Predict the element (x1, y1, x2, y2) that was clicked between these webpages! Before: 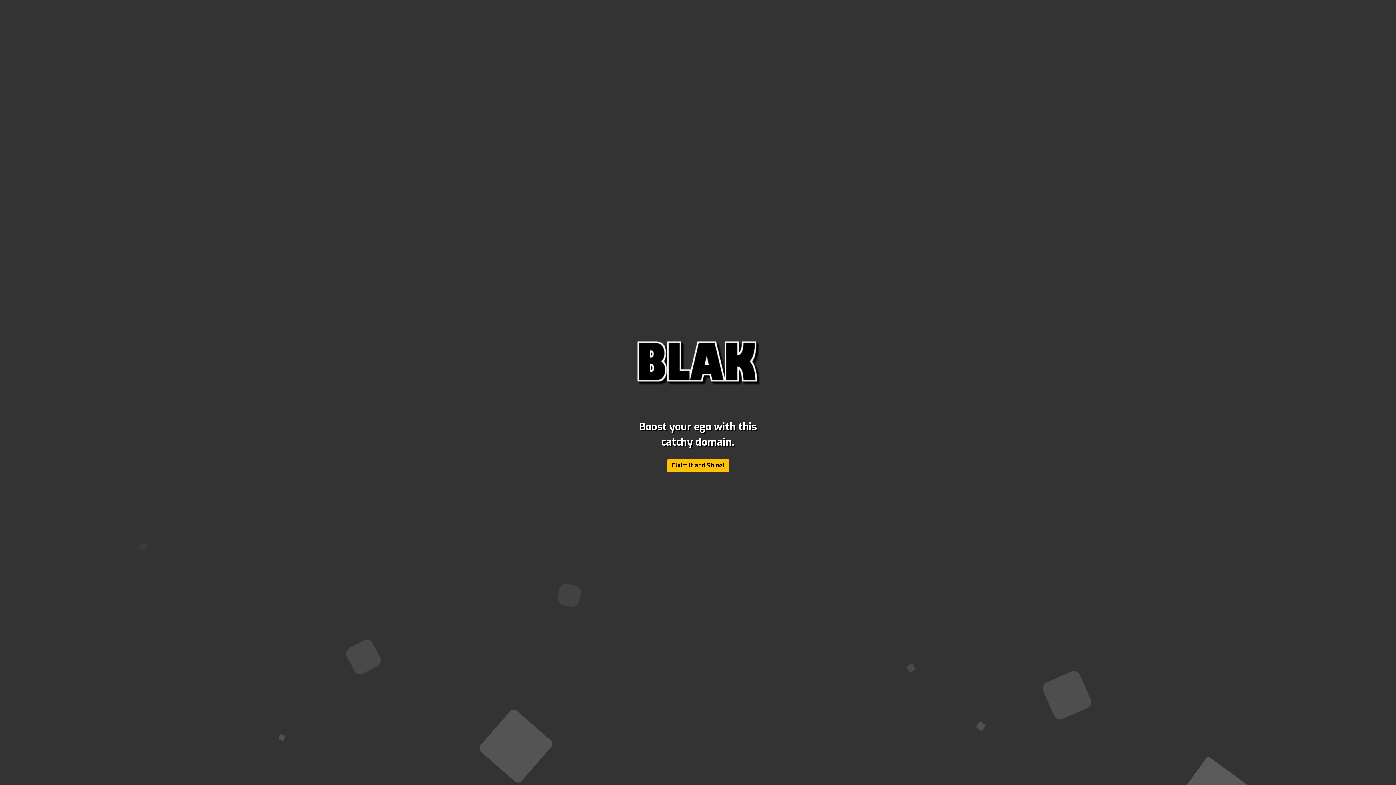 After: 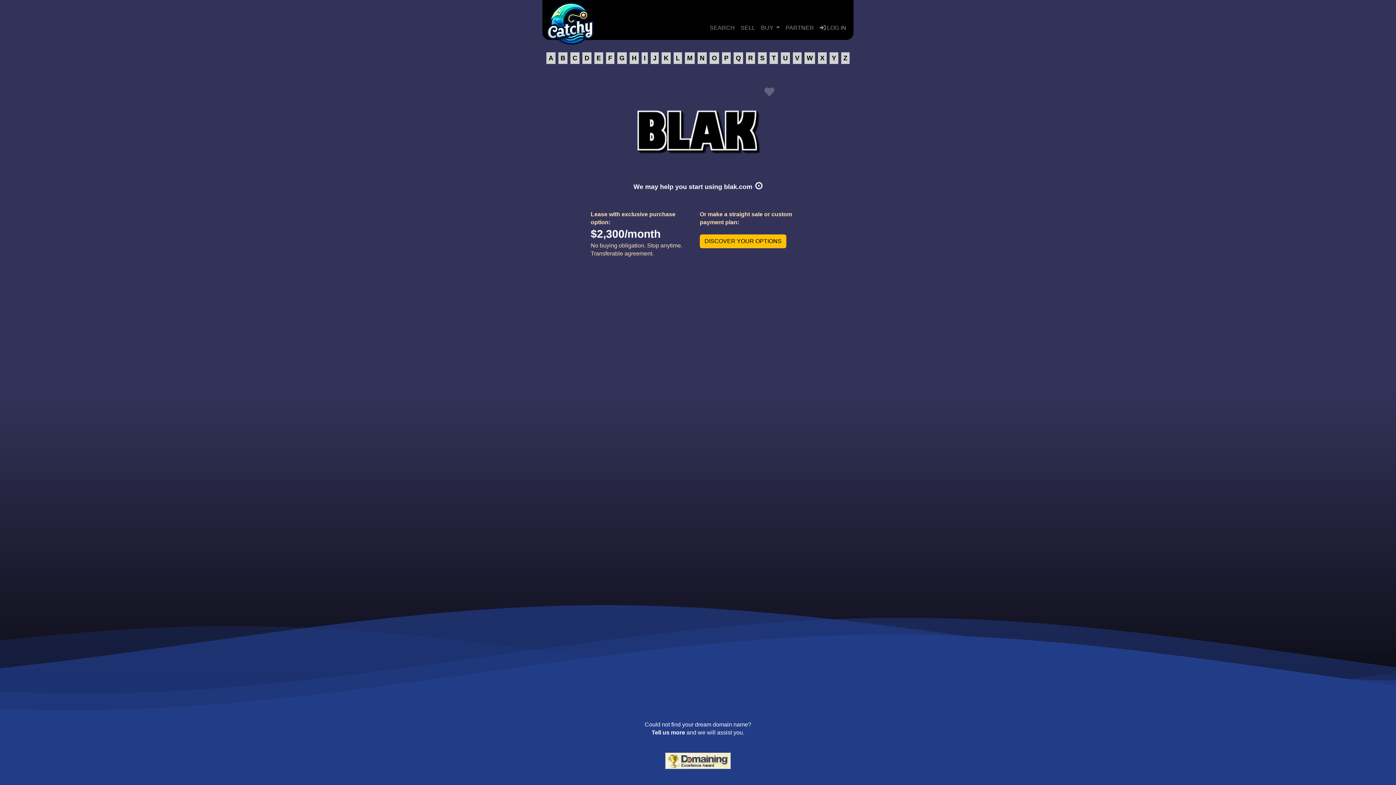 Action: bbox: (667, 458, 729, 472) label: Claim It and Shine!